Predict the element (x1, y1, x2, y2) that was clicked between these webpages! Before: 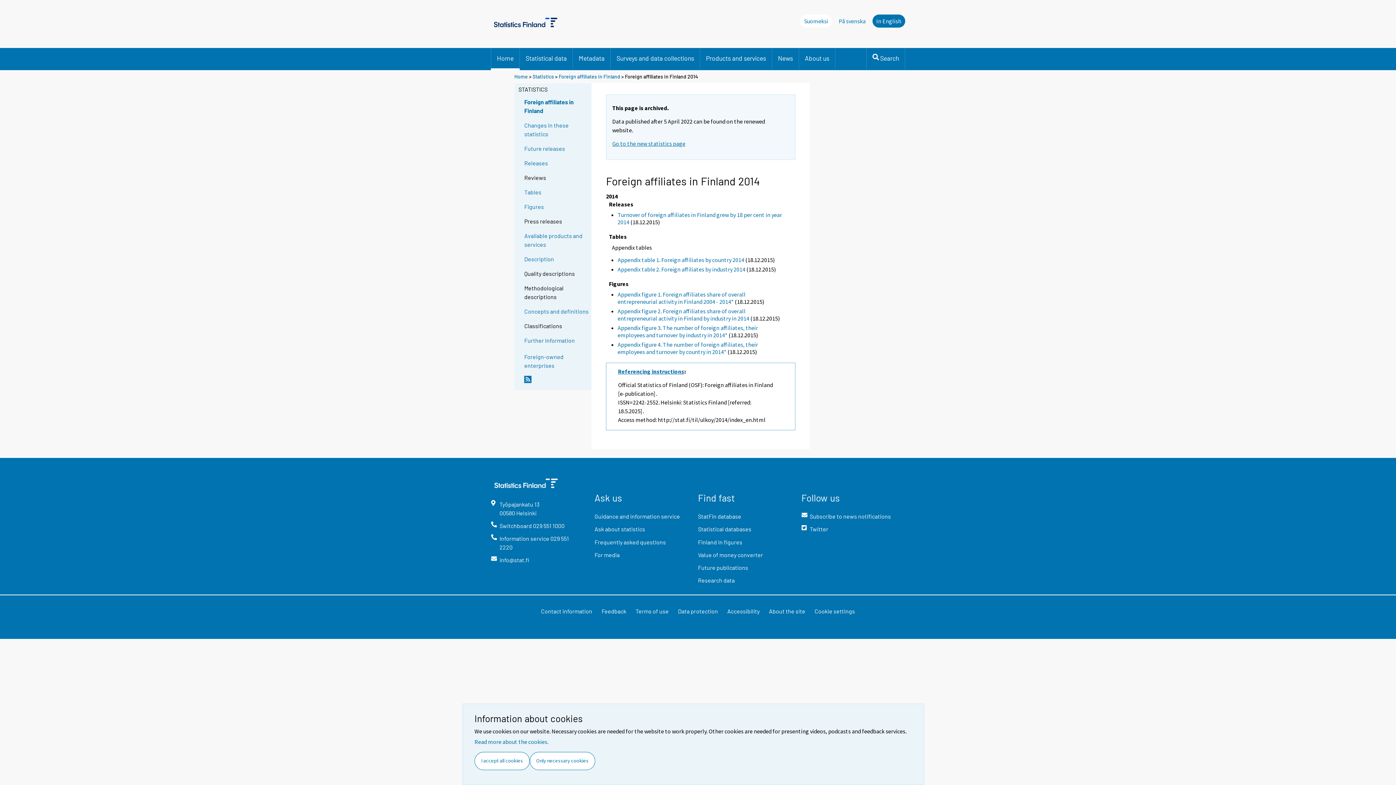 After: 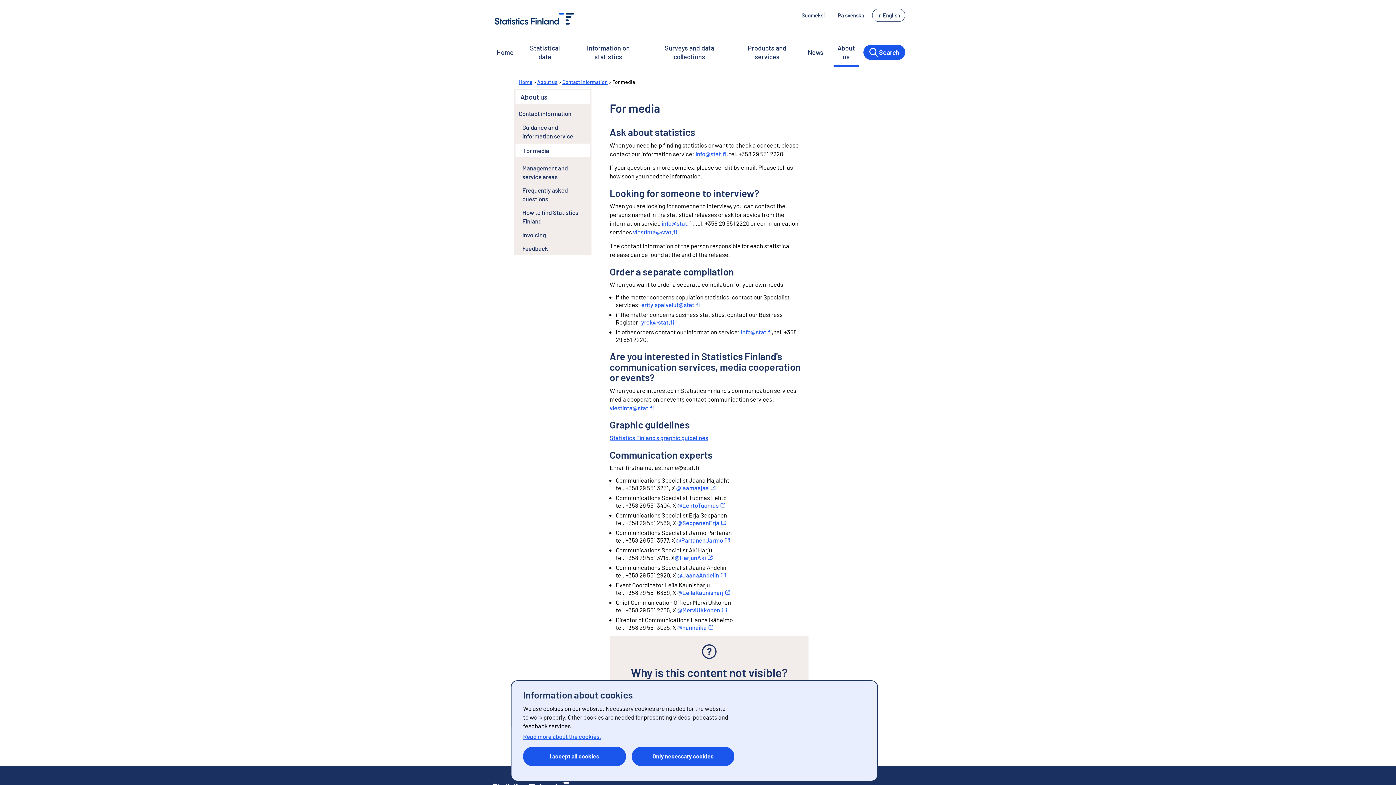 Action: label: For media bbox: (594, 550, 686, 563)